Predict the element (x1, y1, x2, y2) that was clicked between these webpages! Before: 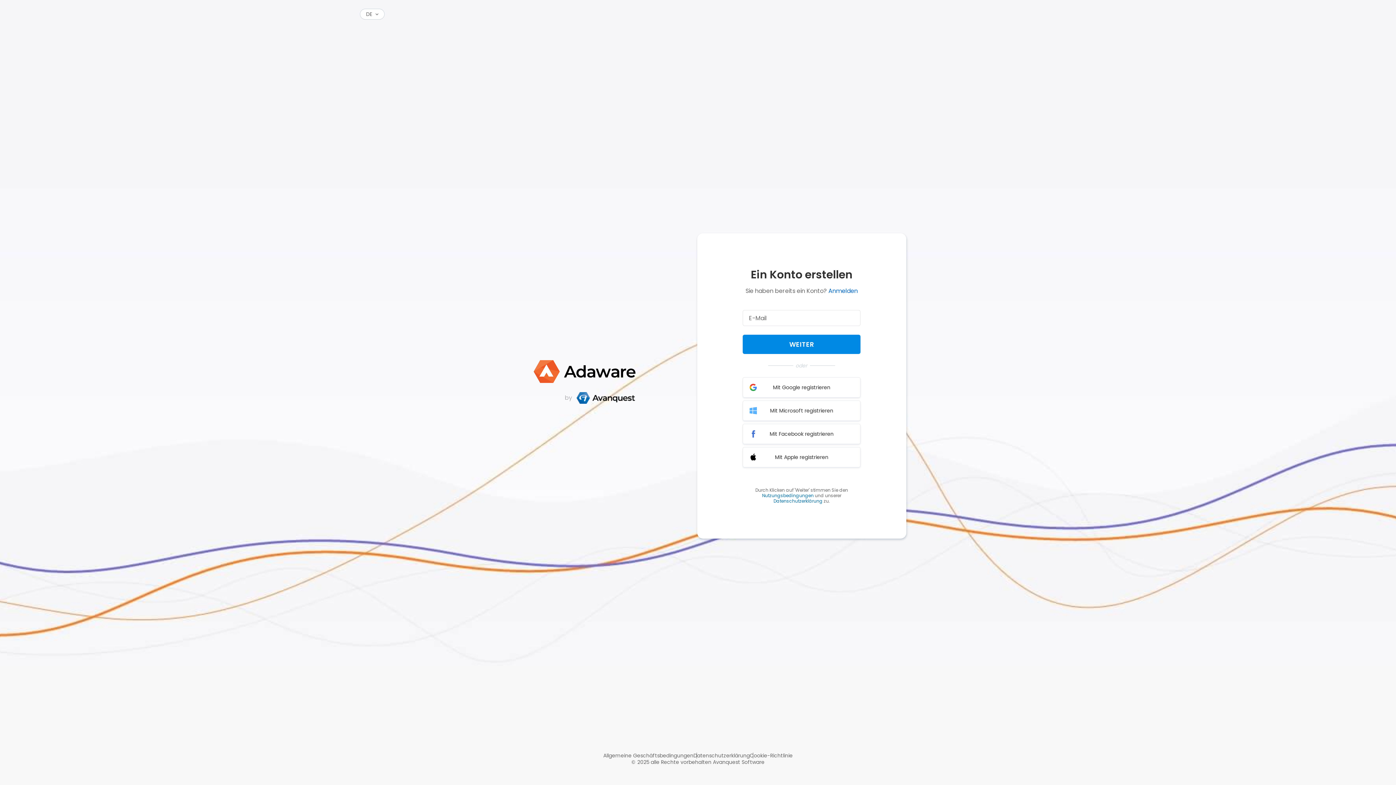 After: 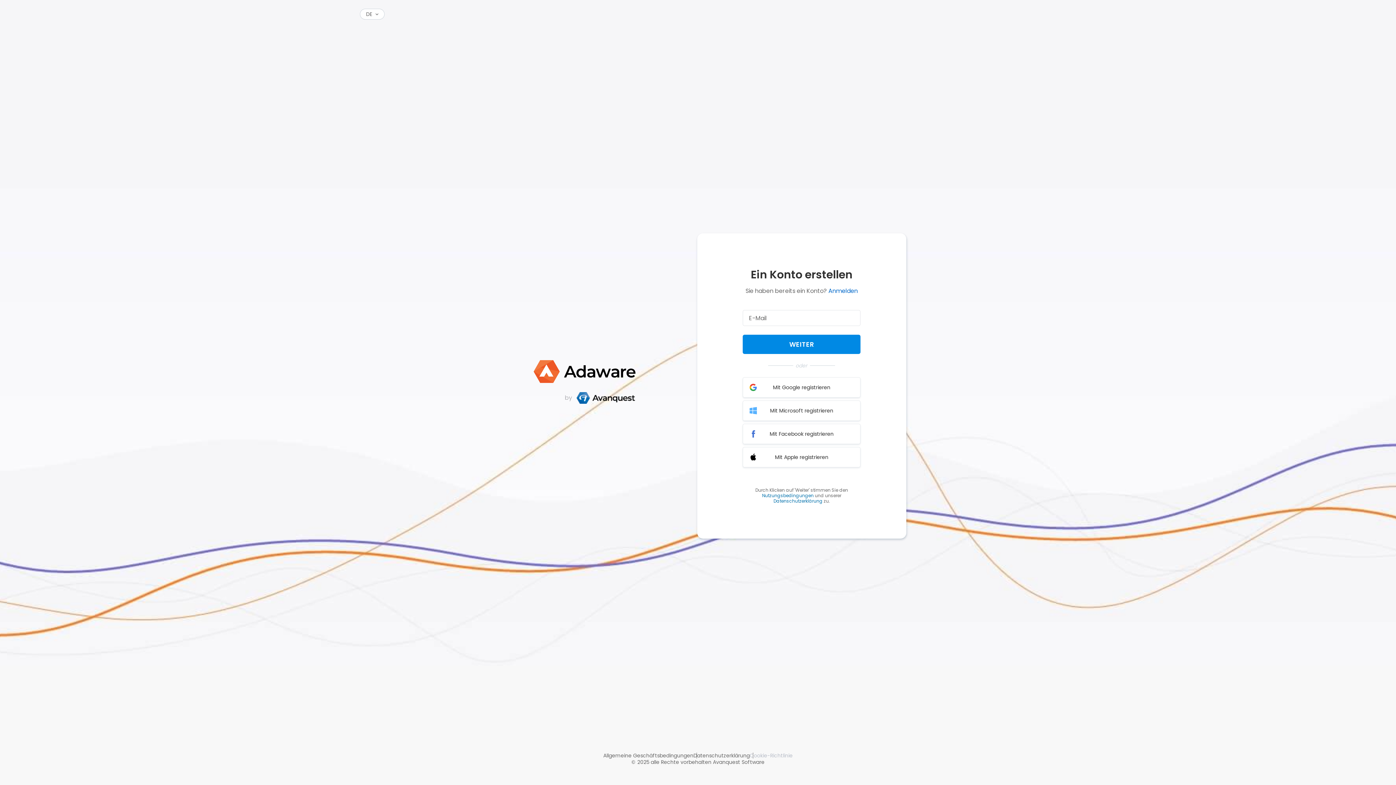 Action: bbox: (750, 752, 792, 759) label: Cookie-Richtlinie